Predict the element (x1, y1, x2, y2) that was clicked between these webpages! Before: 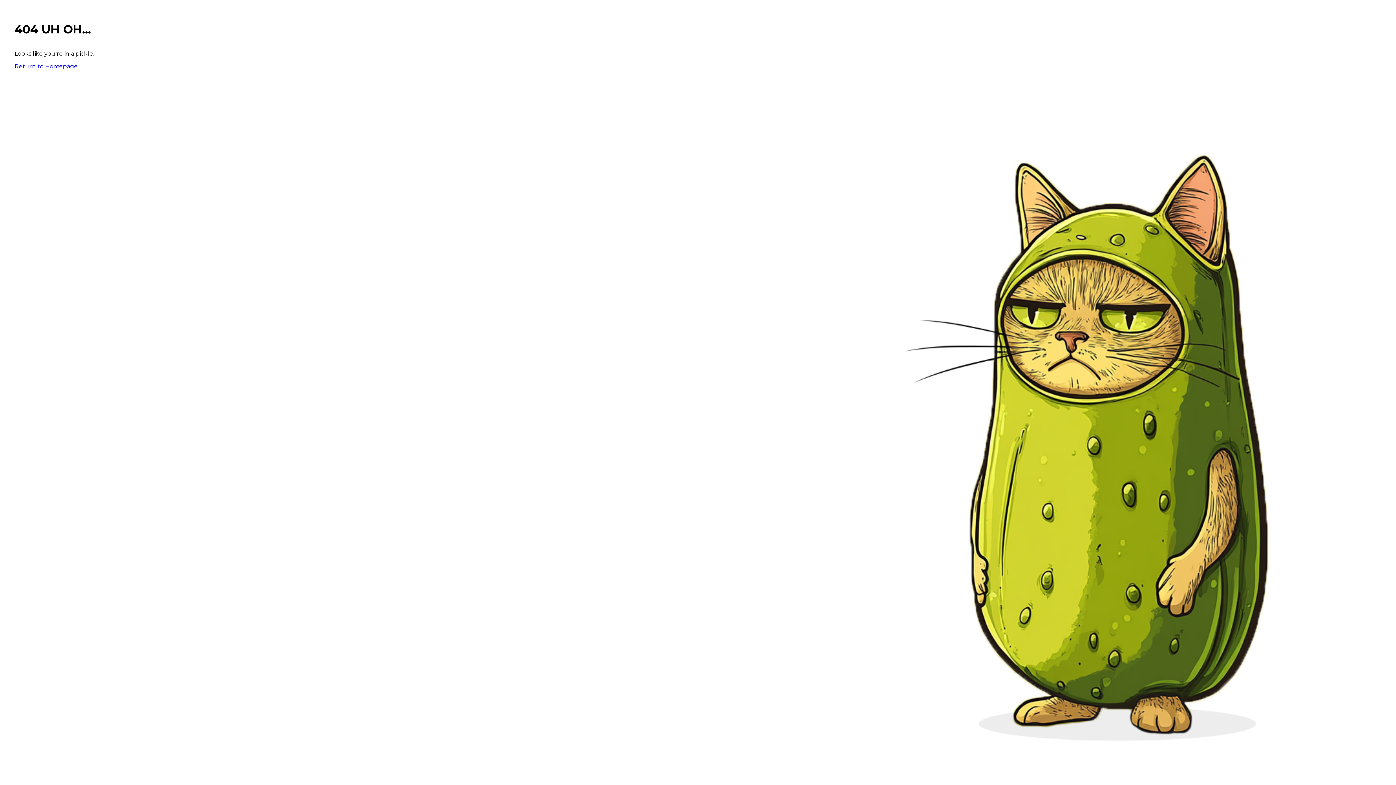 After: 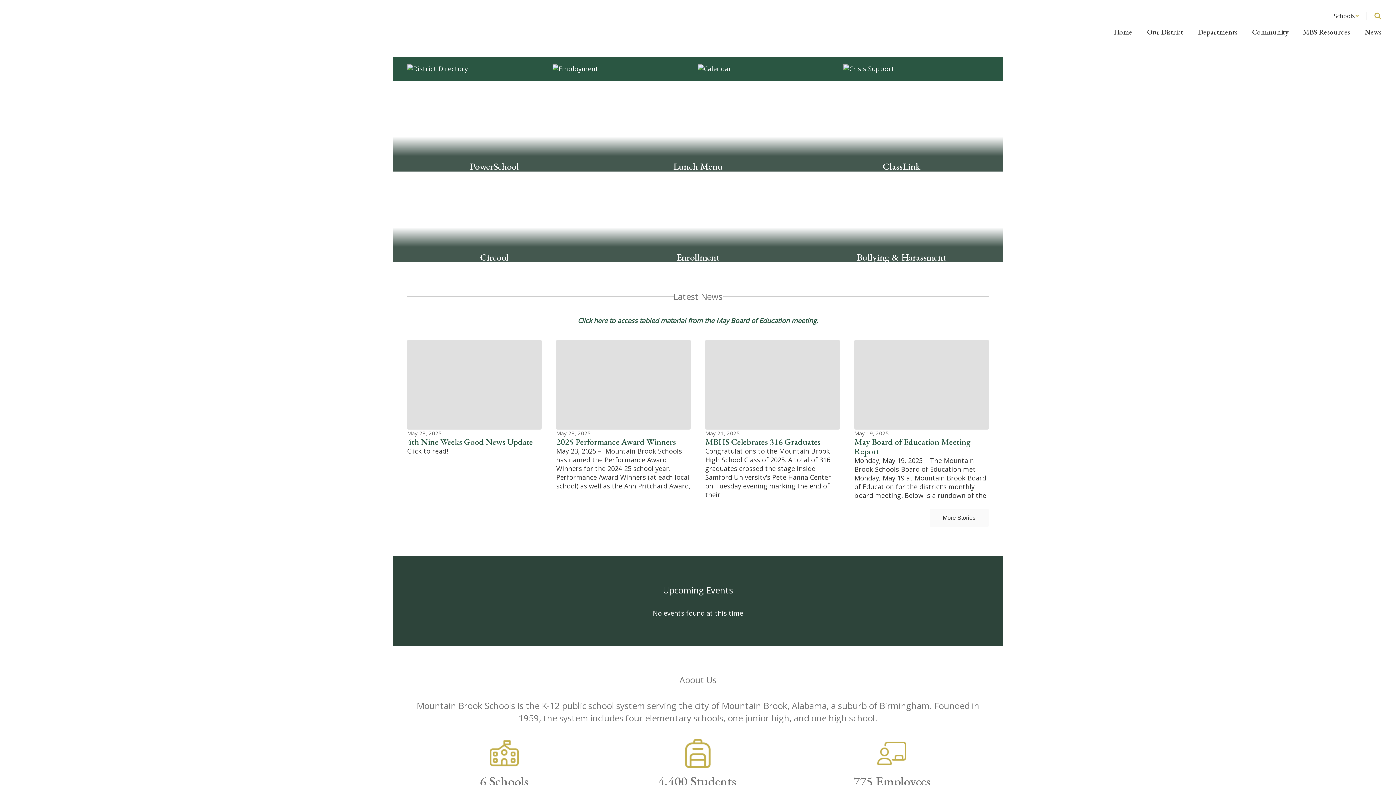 Action: bbox: (14, 62, 77, 69) label: Return to Homepage